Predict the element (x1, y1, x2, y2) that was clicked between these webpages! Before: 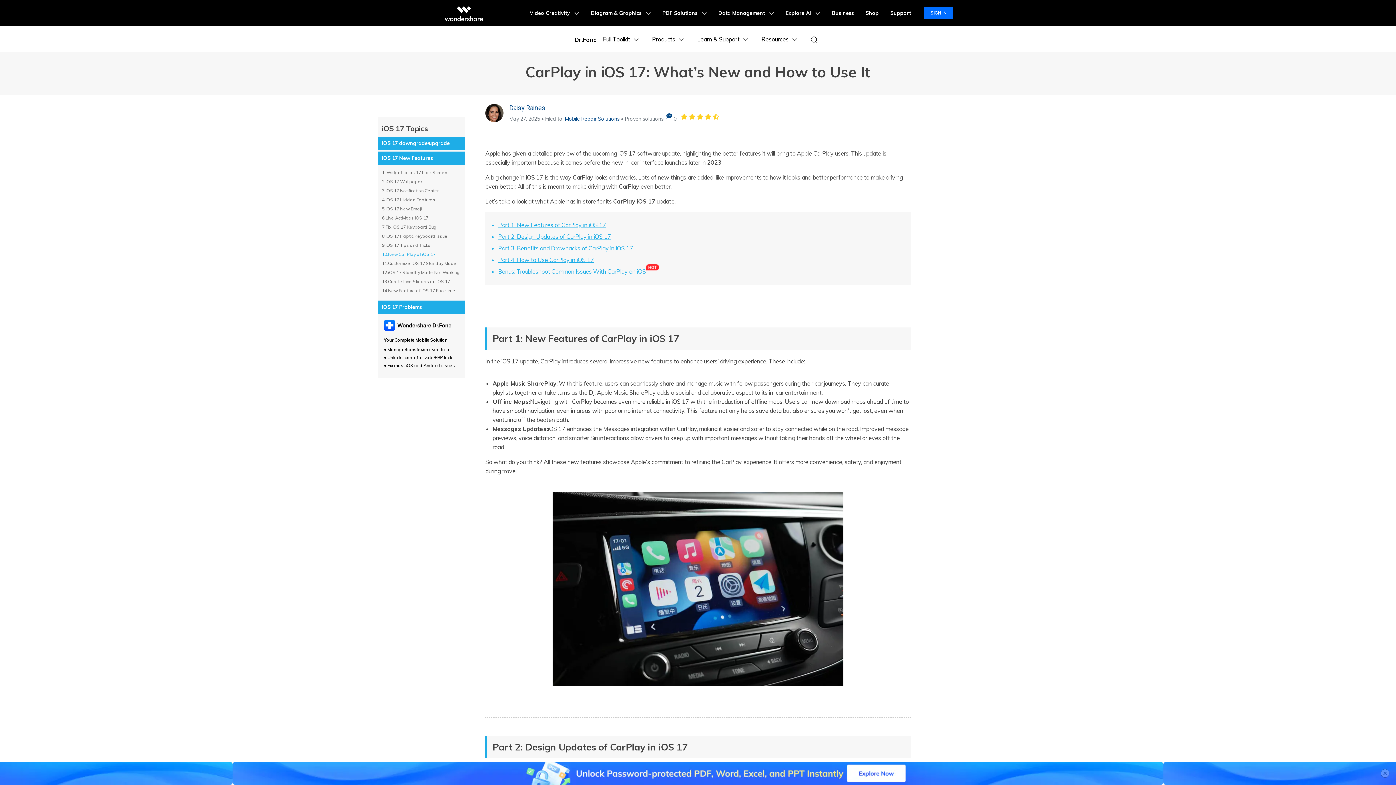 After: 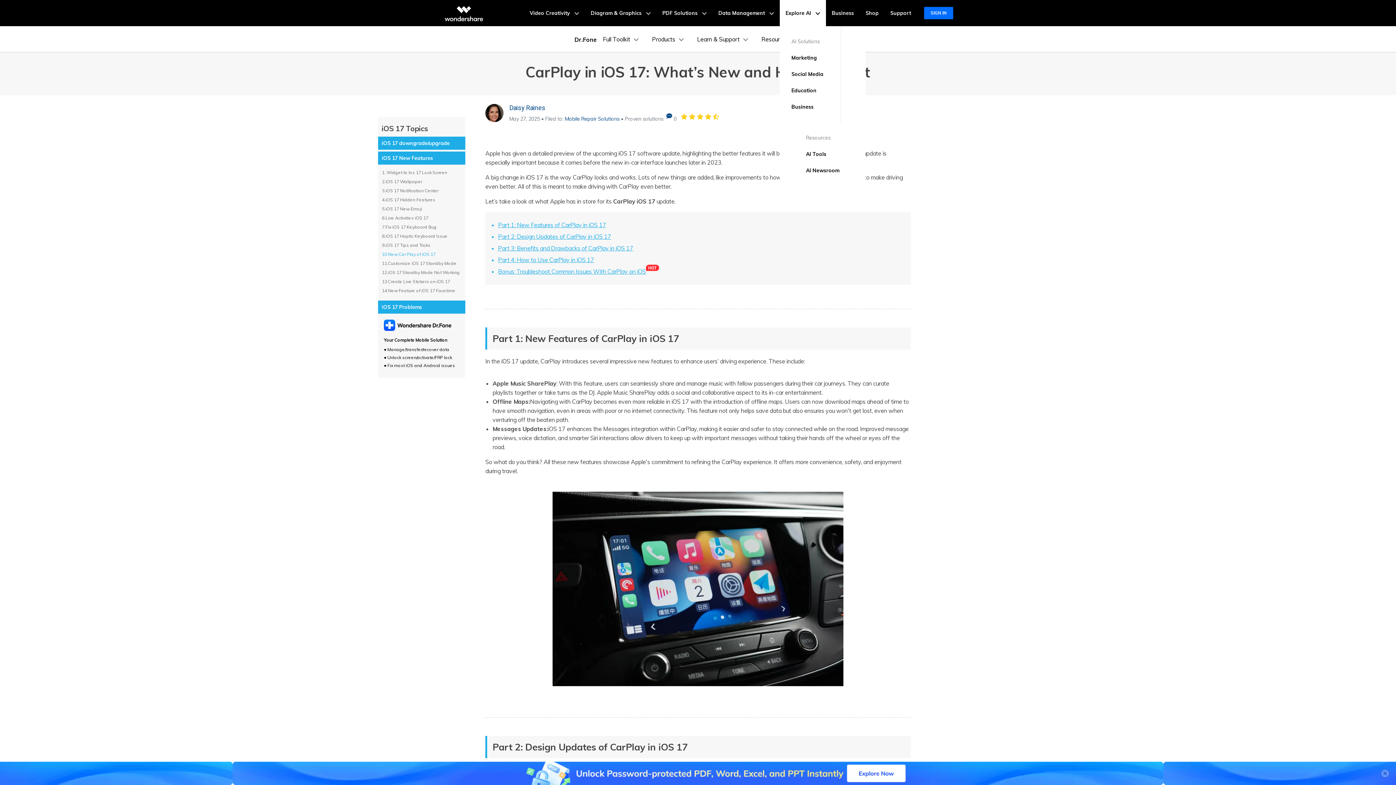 Action: bbox: (780, 0, 826, 26) label: Explore AI 